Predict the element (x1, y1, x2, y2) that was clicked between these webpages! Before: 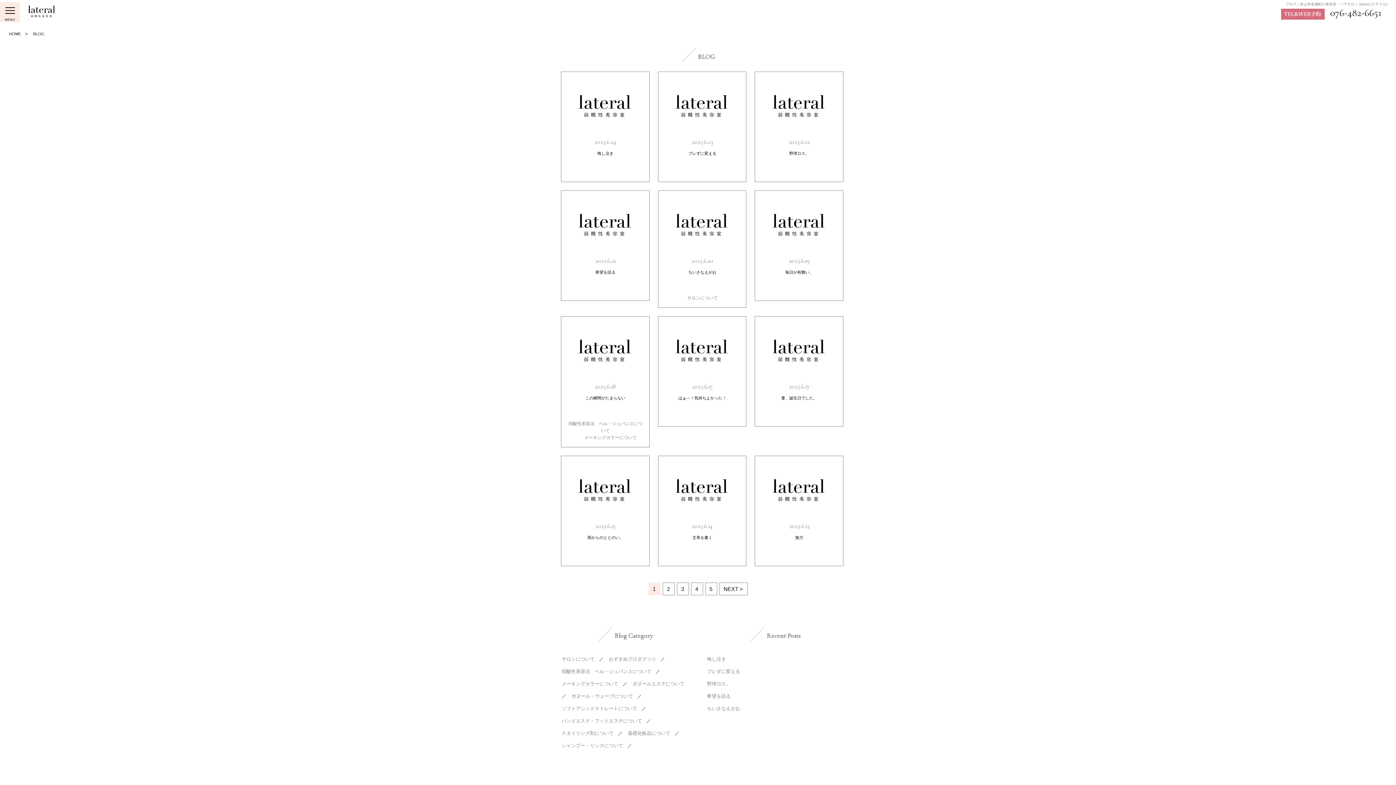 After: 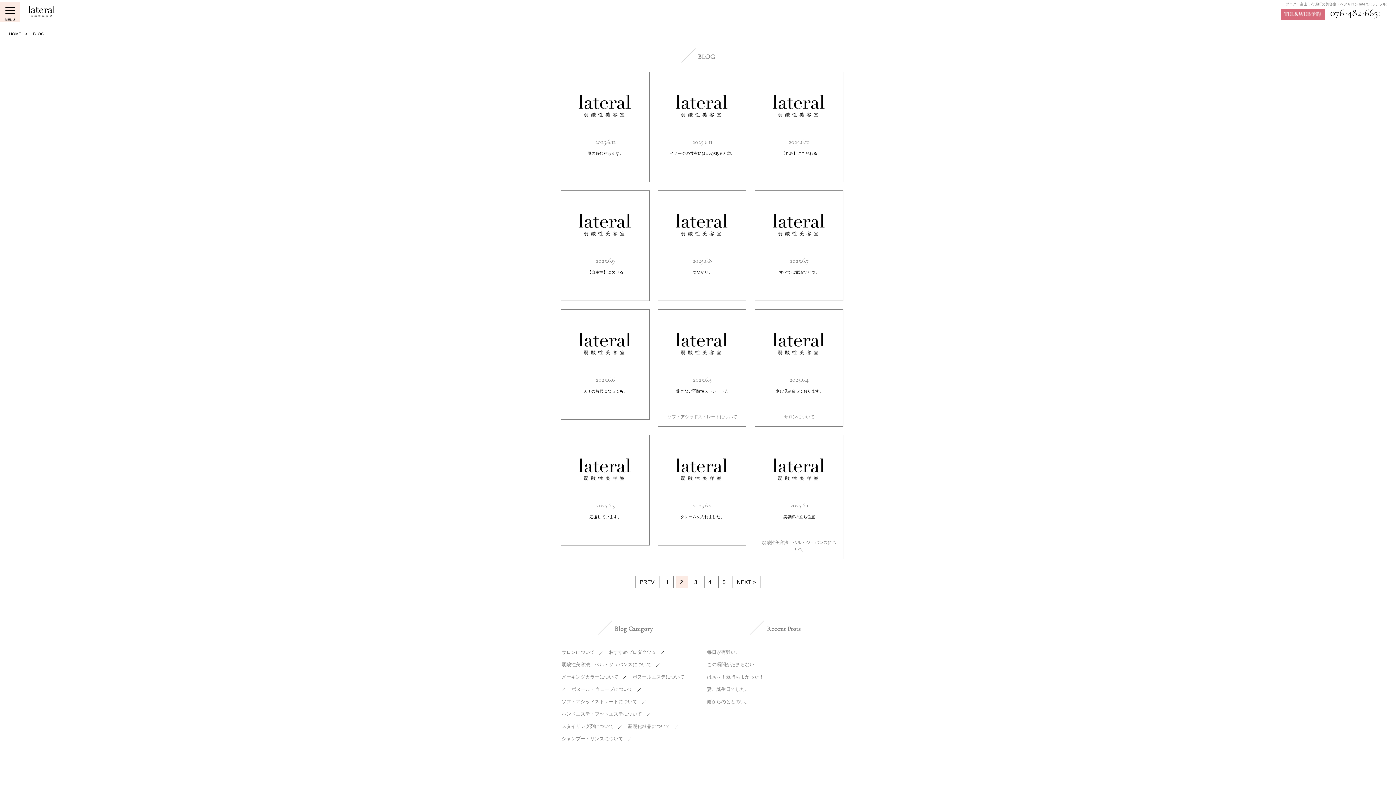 Action: bbox: (662, 582, 674, 595) label: 2